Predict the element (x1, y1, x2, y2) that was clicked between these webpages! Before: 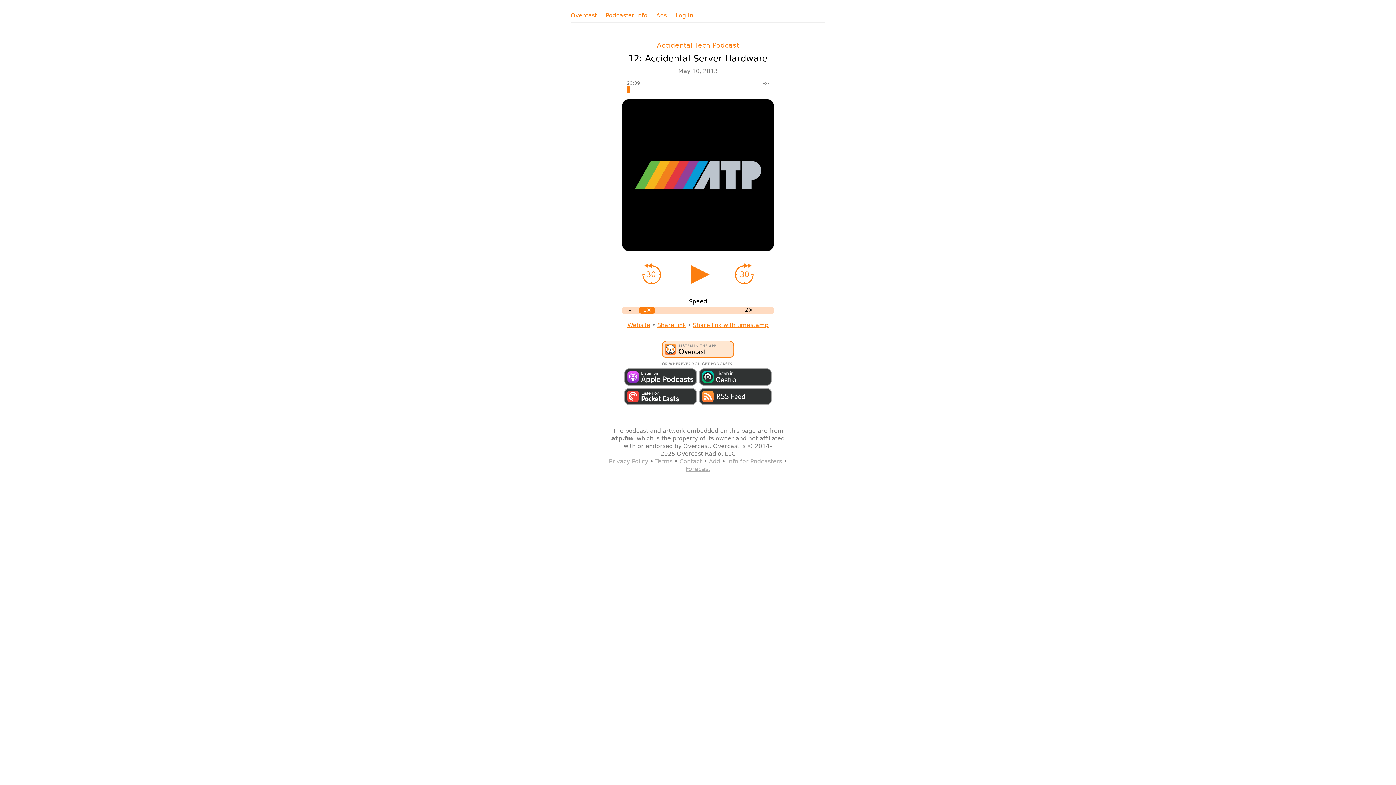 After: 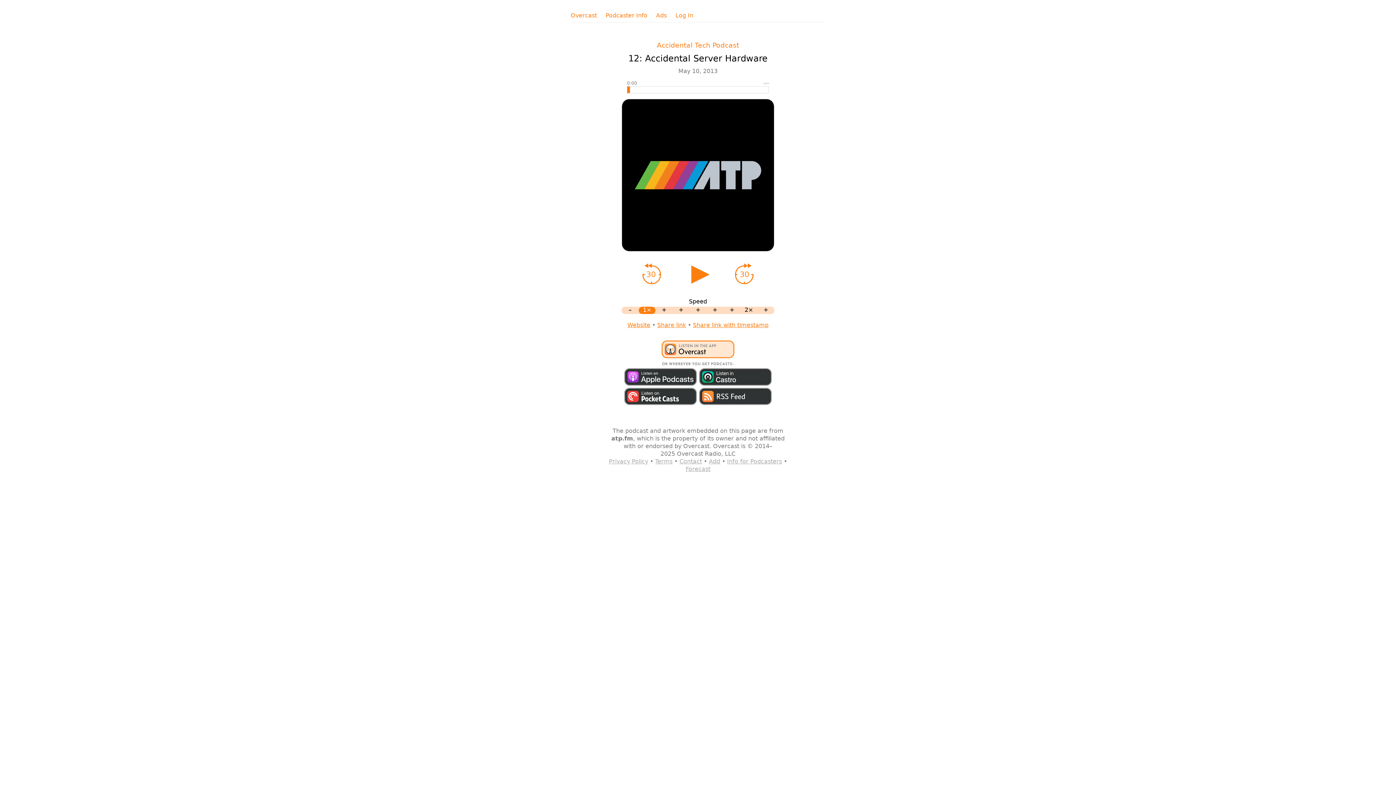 Action: label: Share link bbox: (657, 321, 686, 328)